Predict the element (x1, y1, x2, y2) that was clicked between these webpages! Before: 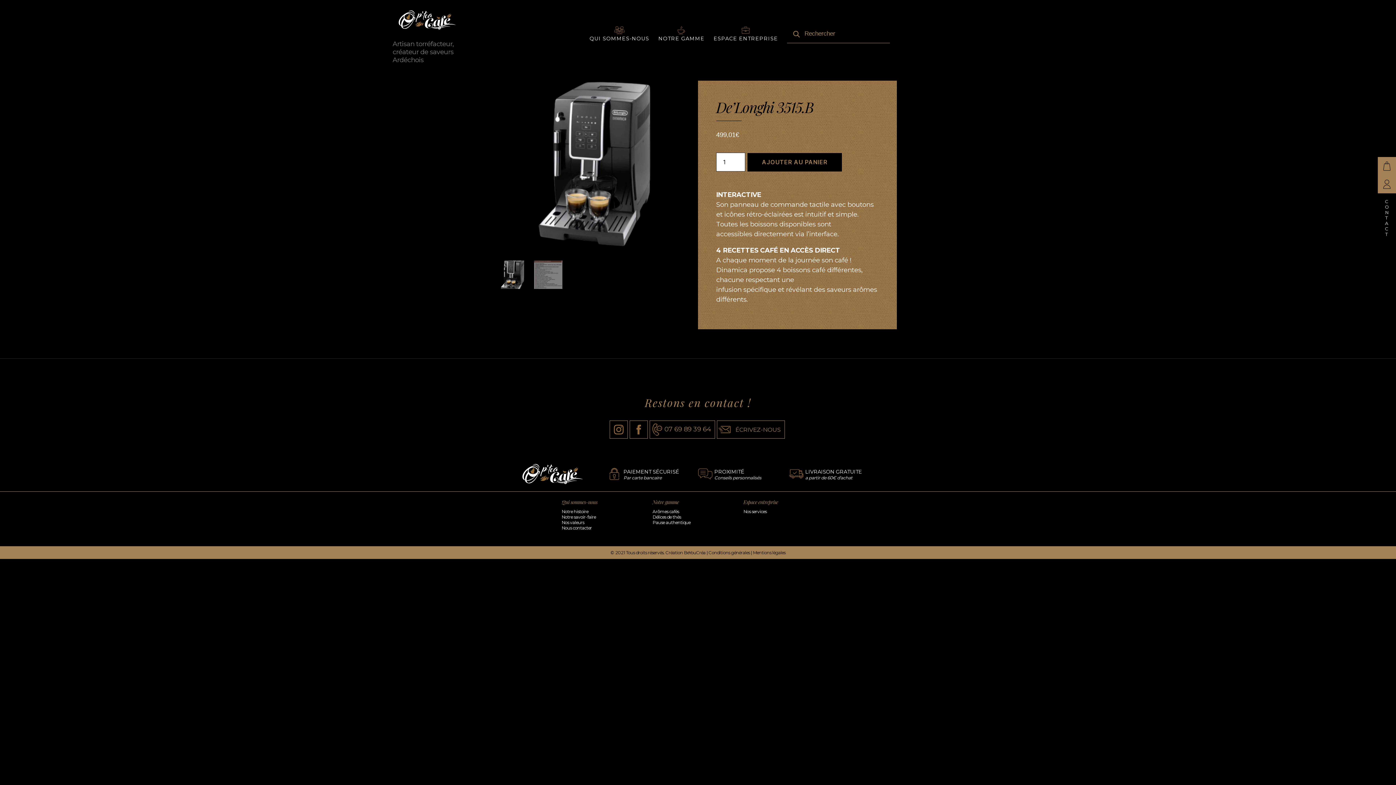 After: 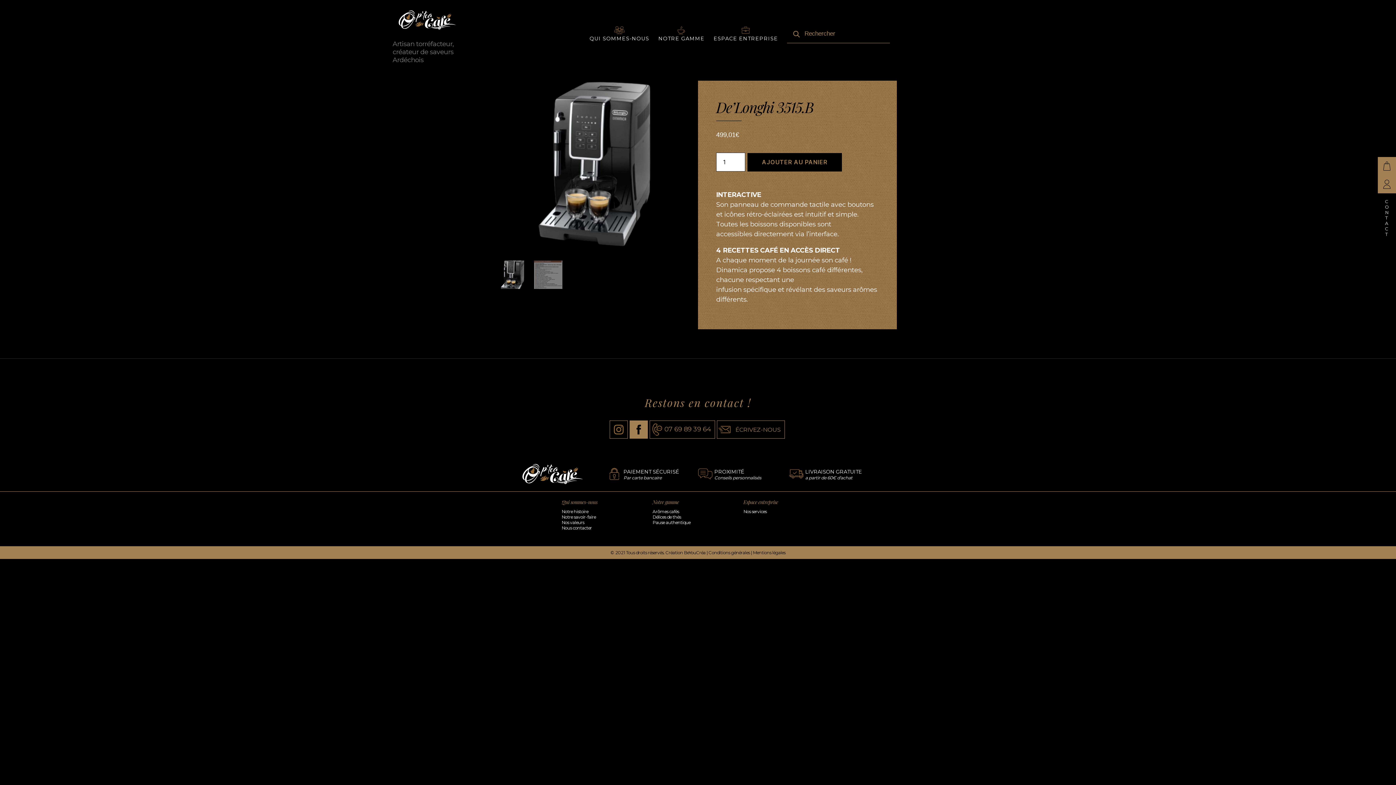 Action: bbox: (629, 420, 647, 438)